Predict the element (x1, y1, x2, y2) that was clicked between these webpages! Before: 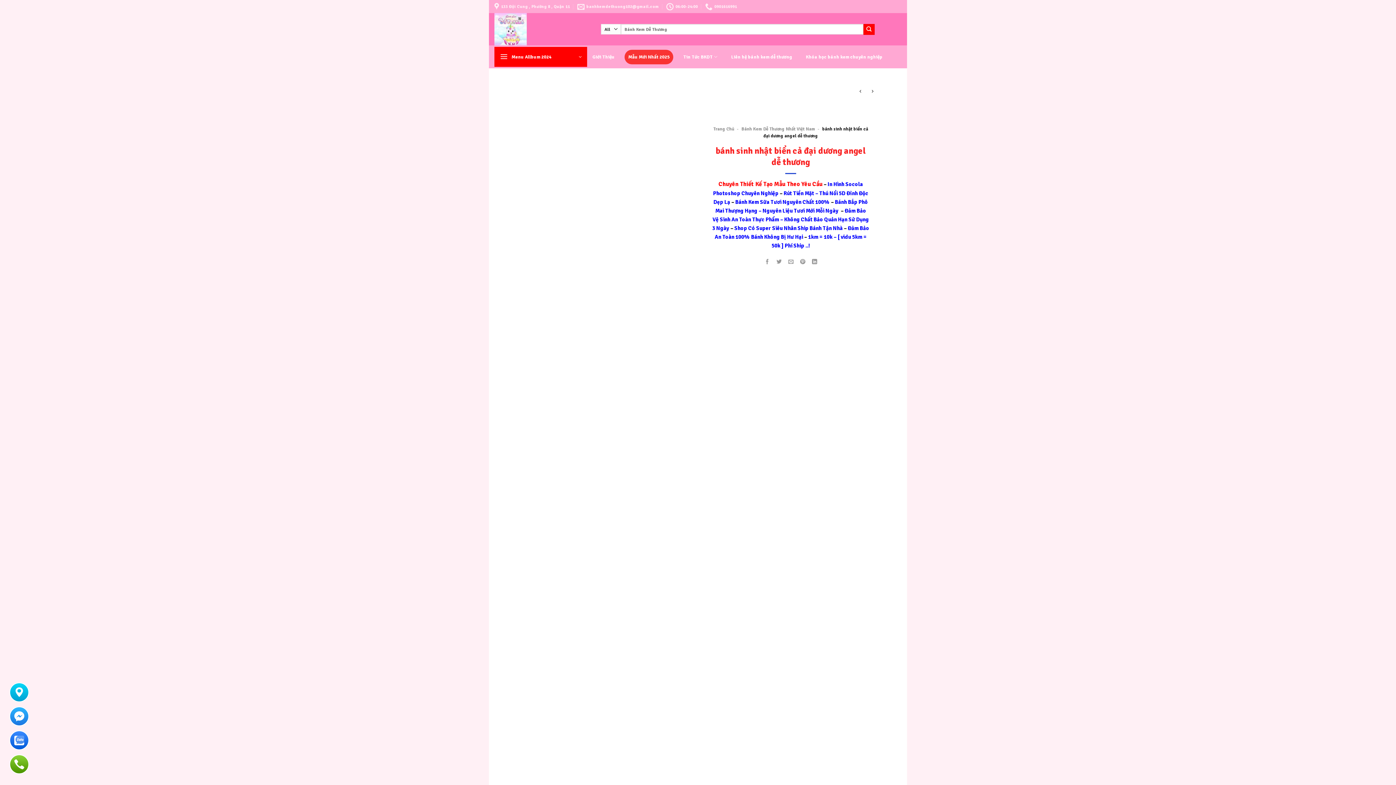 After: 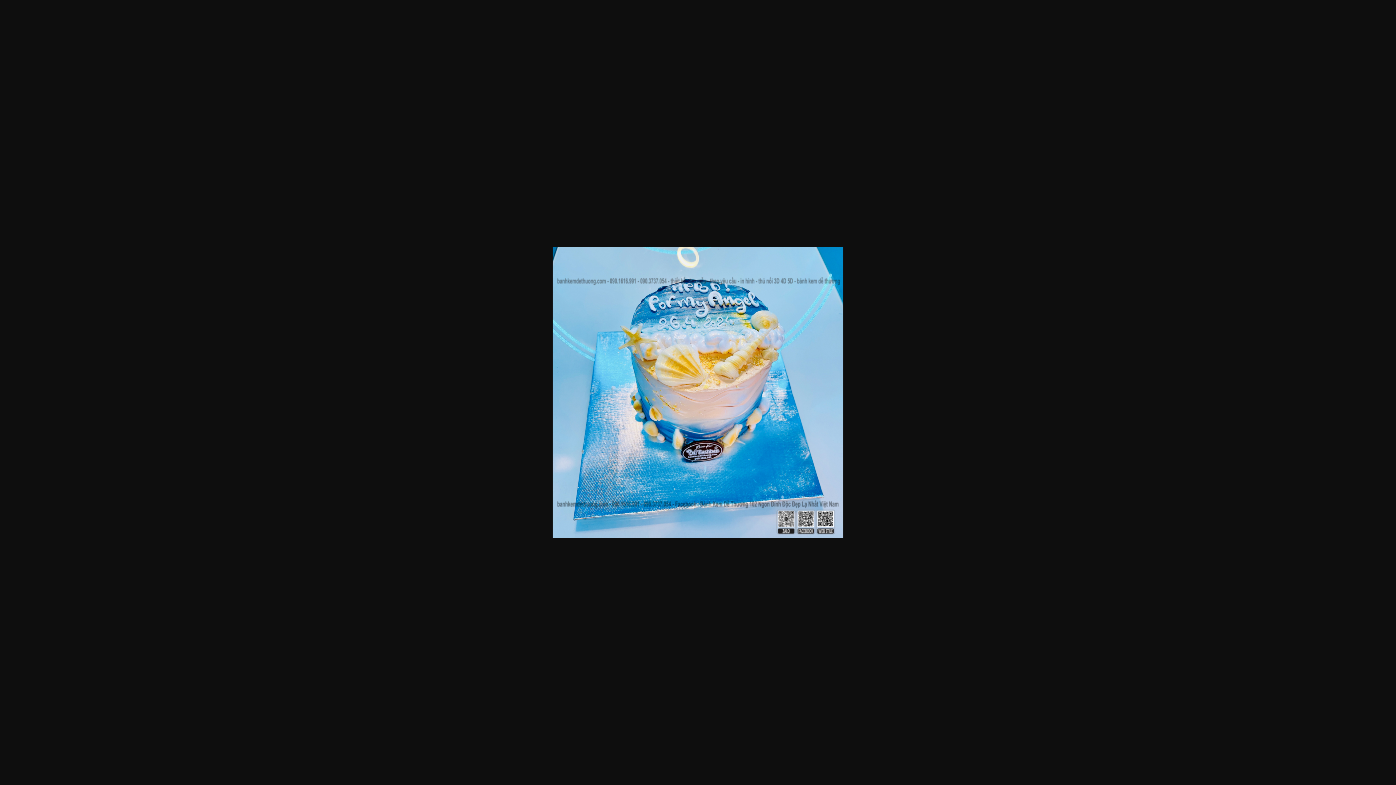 Action: bbox: (518, 340, 692, 347)